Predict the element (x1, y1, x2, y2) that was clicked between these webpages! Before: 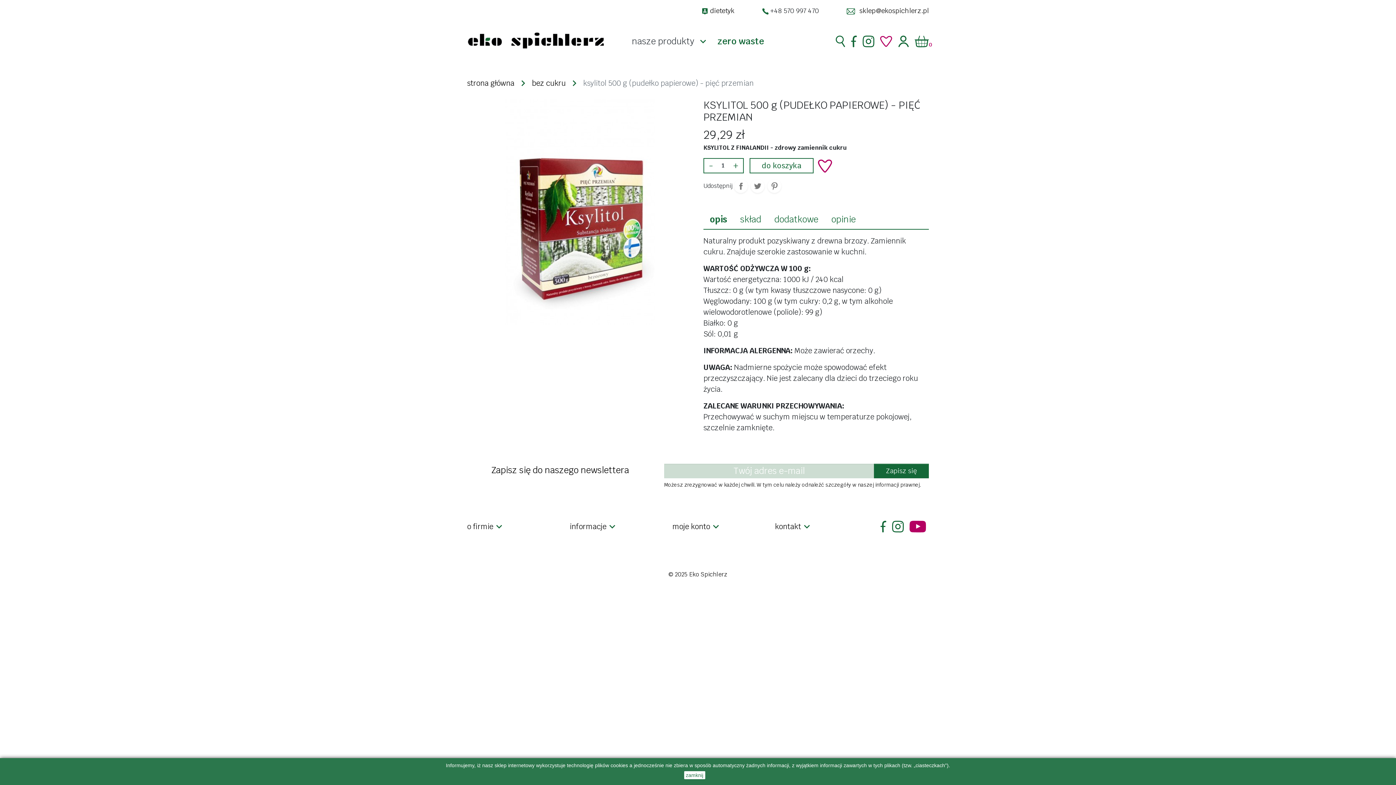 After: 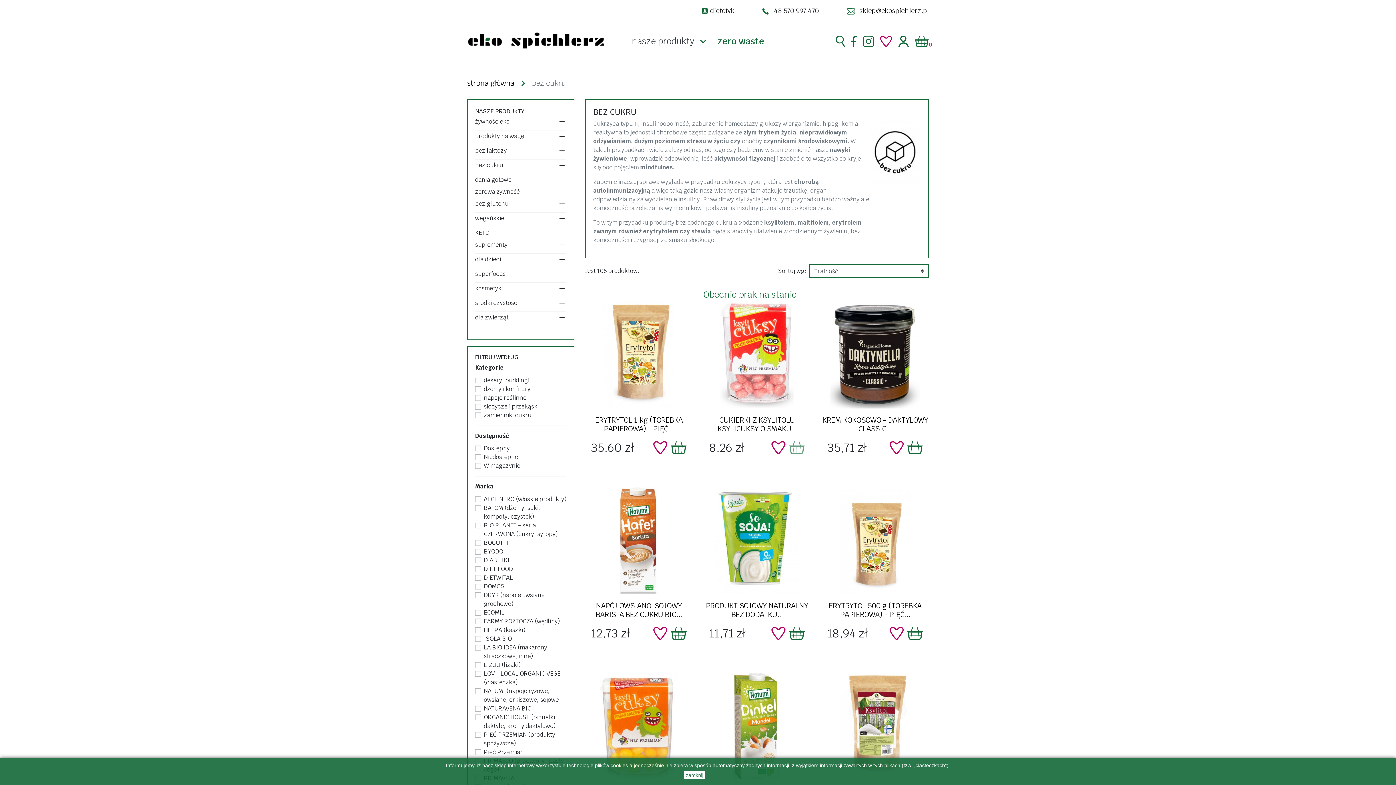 Action: label: bez cukru bbox: (532, 78, 565, 87)